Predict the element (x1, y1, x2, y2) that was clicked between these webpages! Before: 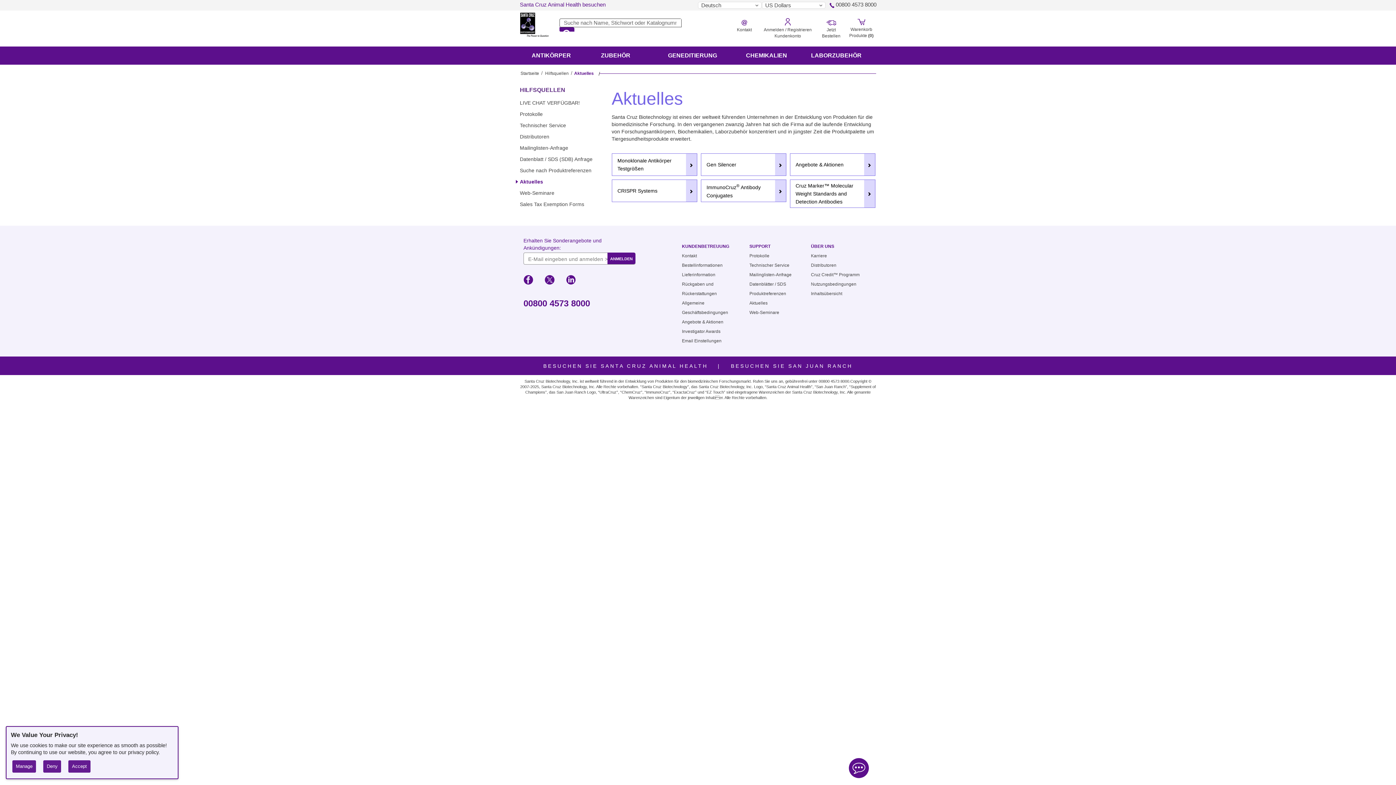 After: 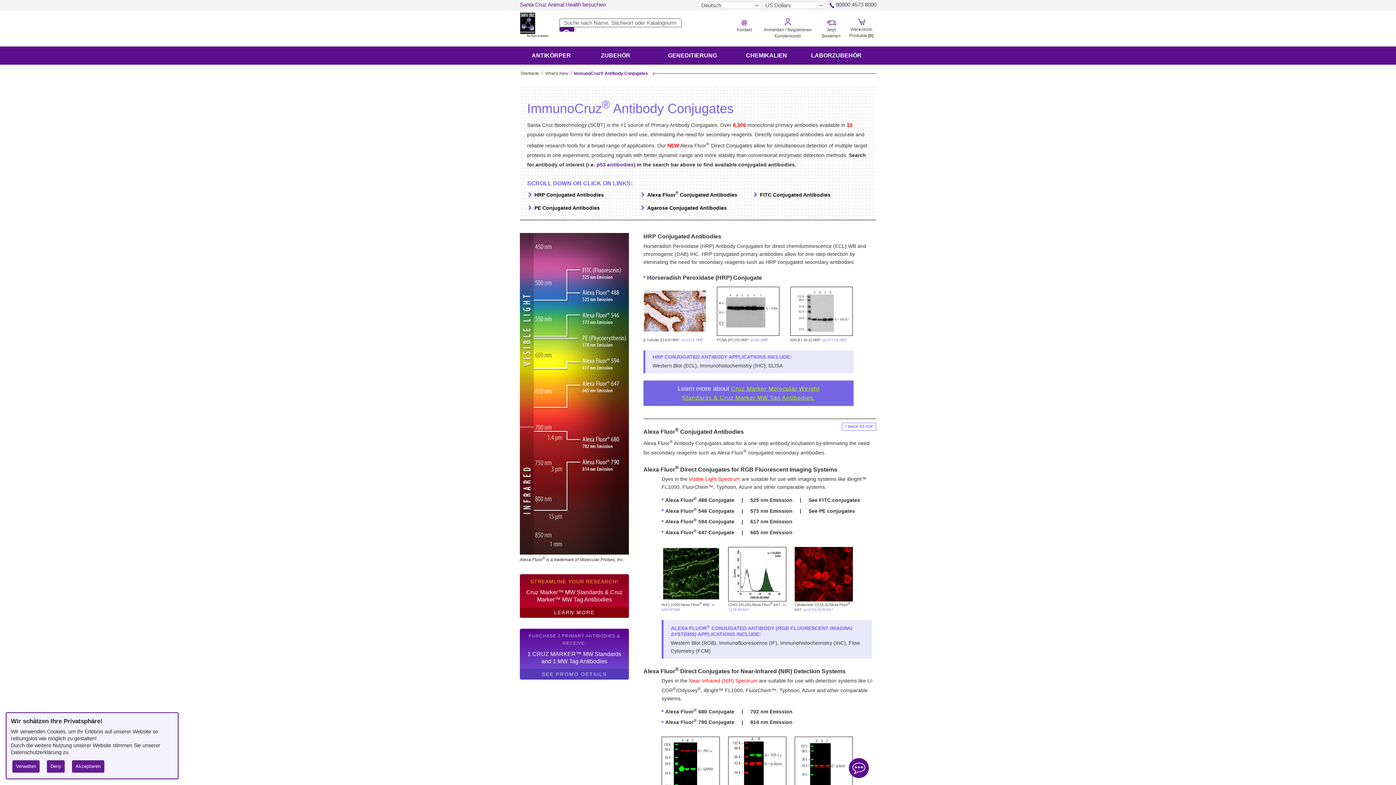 Action: bbox: (701, 180, 786, 201) label: ImmunoCruz® Antibody Conjugates
 